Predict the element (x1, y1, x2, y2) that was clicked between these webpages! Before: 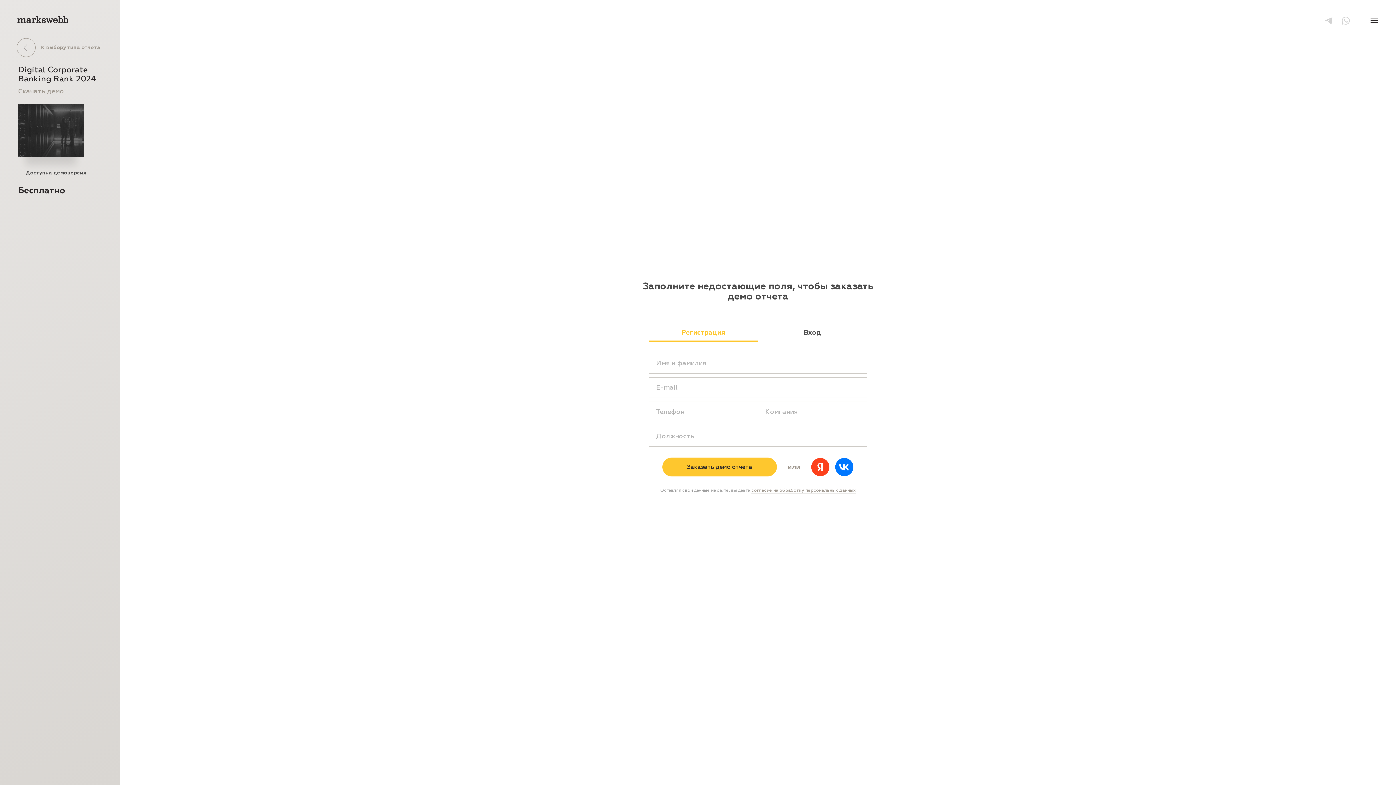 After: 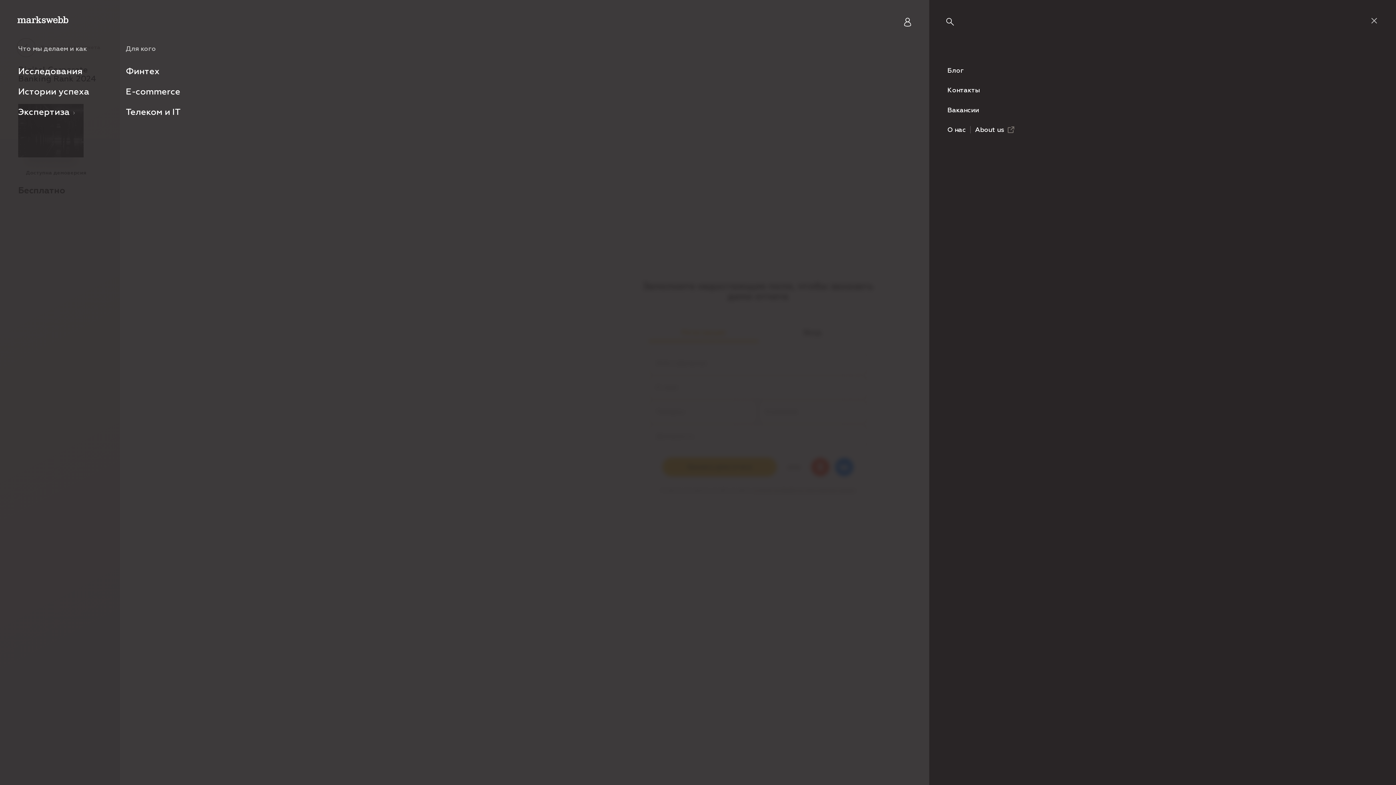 Action: bbox: (1370, 18, 1378, 22)